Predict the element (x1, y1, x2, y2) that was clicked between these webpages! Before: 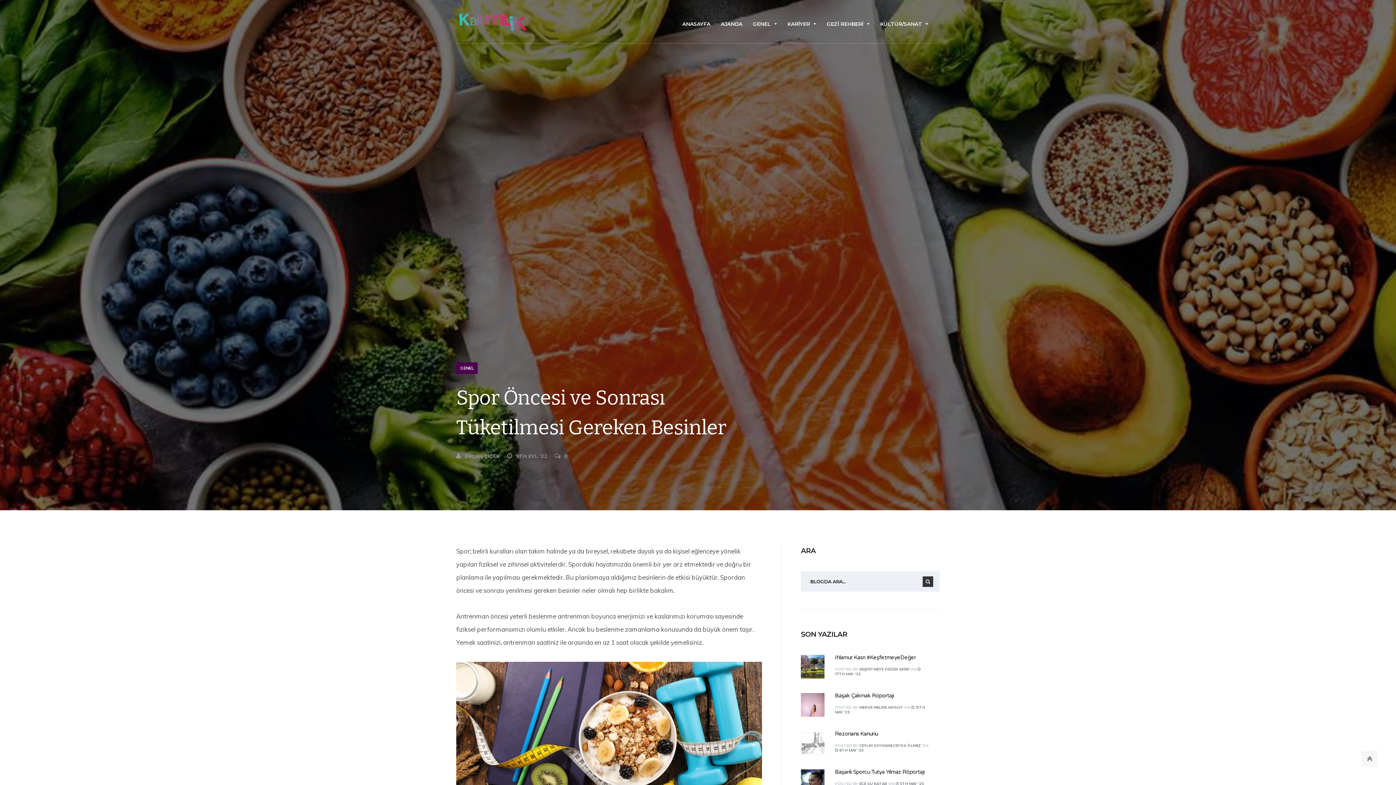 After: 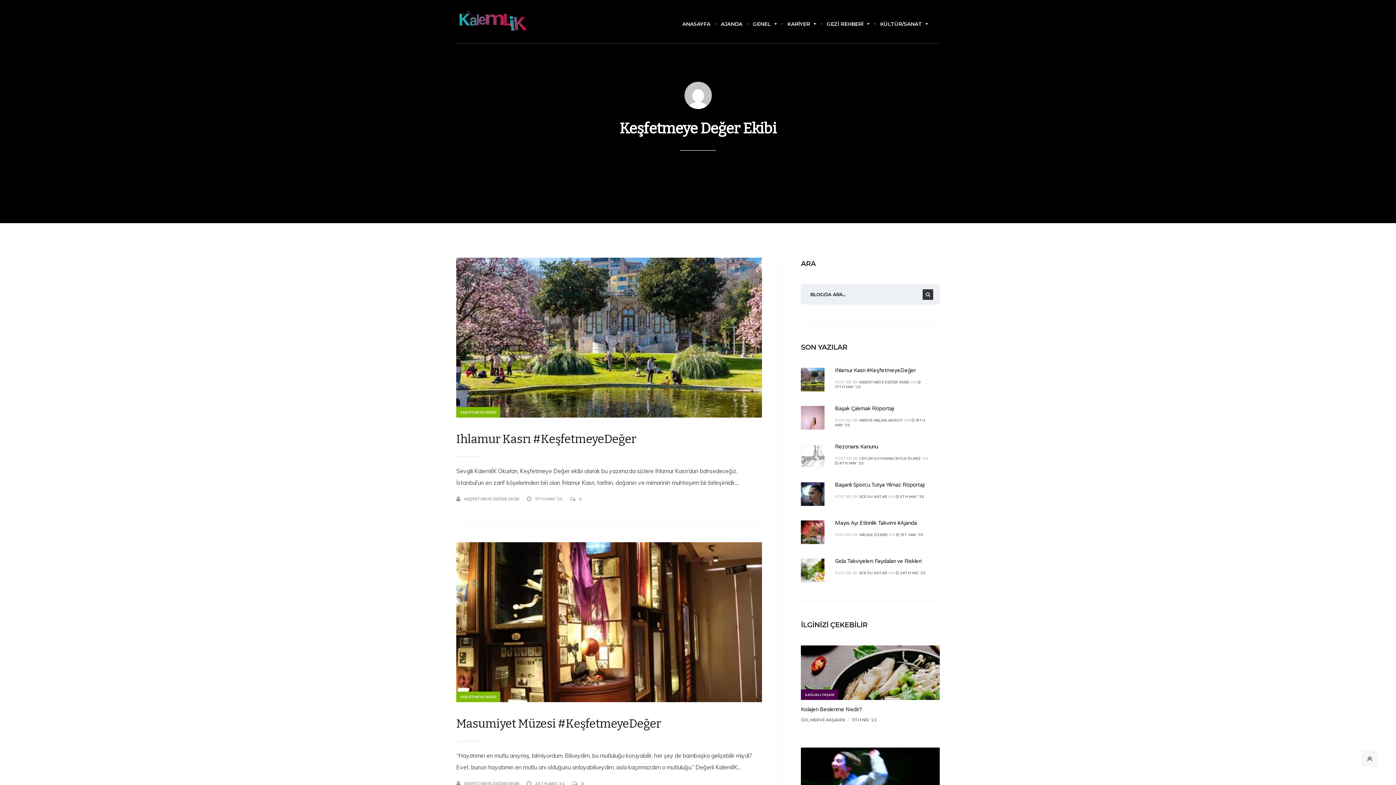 Action: bbox: (859, 667, 909, 672) label: KEŞFETMEYE DEĞER EKİBİ